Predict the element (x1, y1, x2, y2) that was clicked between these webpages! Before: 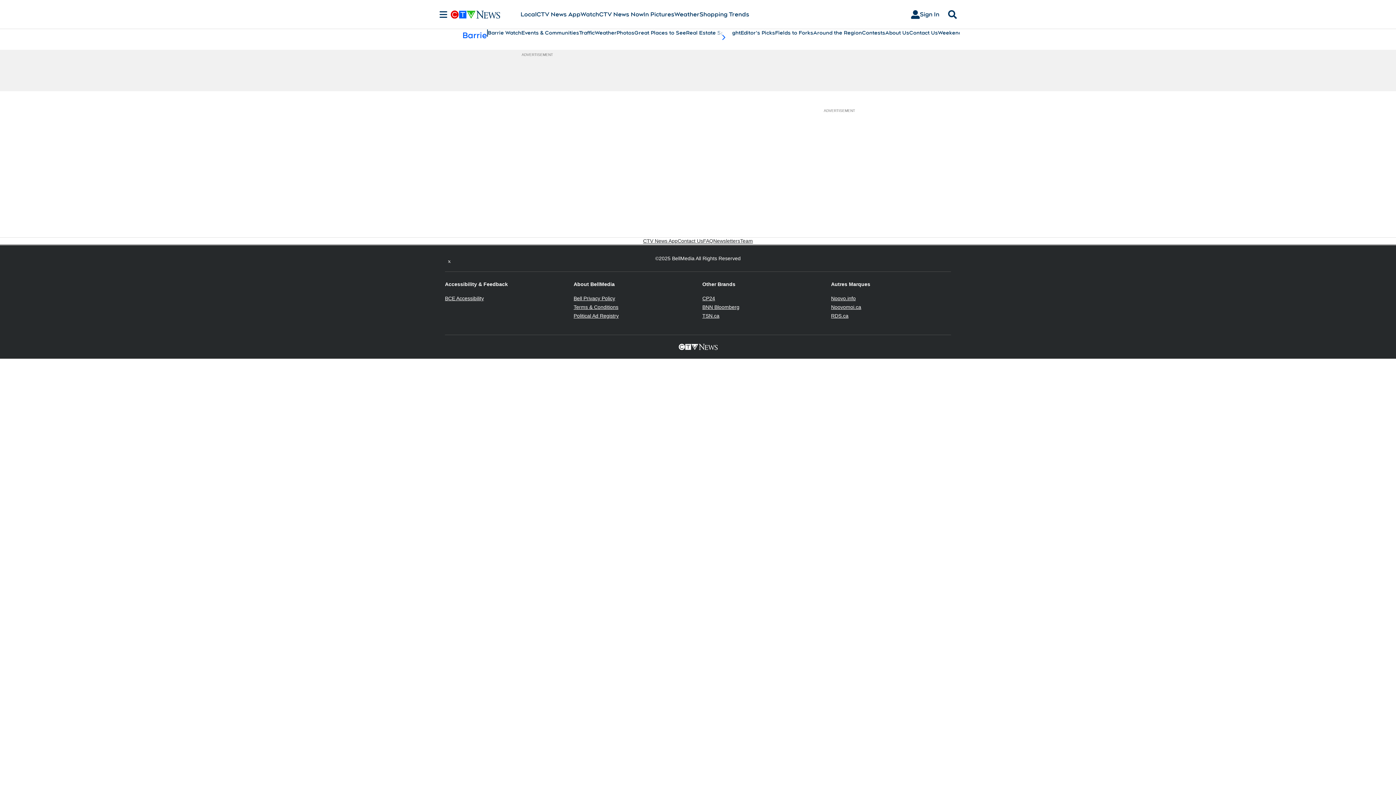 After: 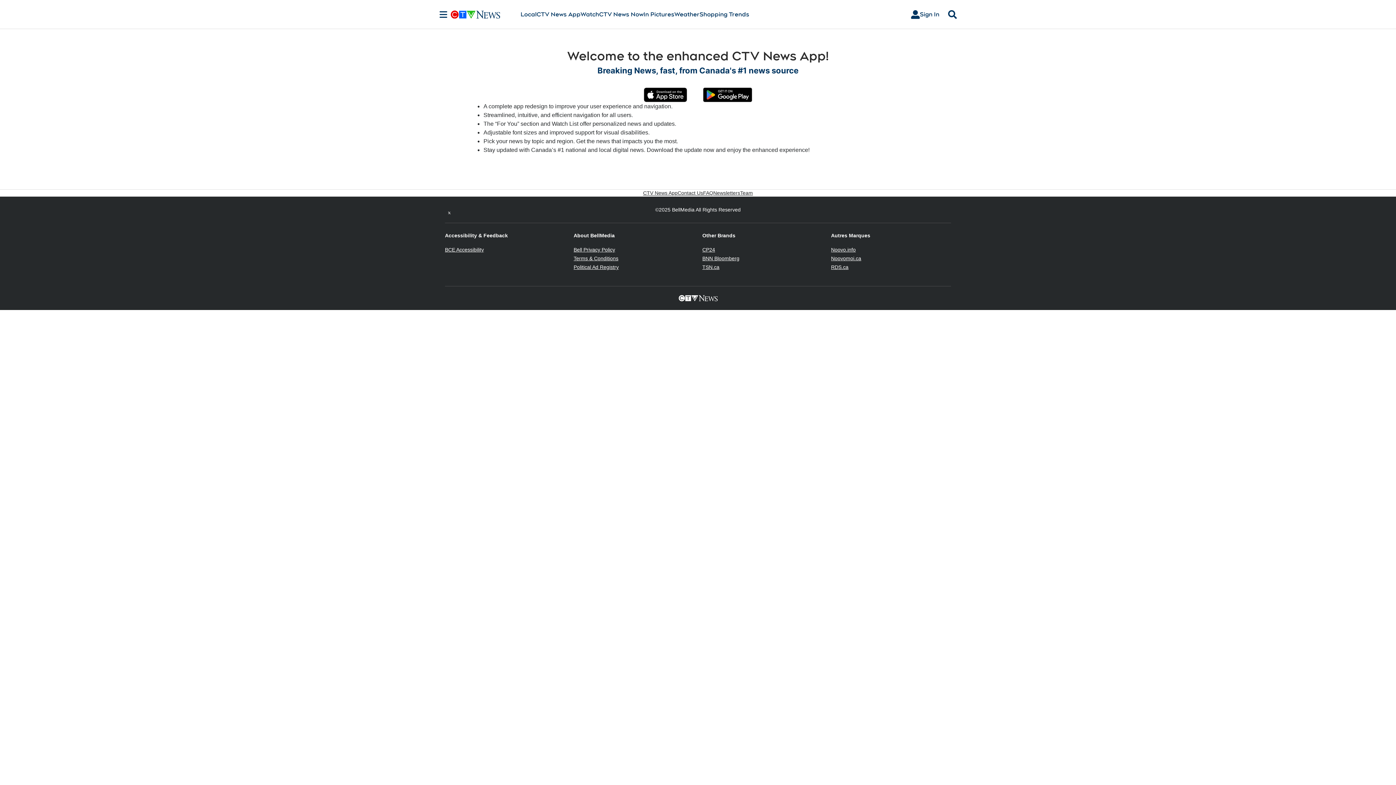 Action: bbox: (536, 10, 580, 18) label: CTV News App